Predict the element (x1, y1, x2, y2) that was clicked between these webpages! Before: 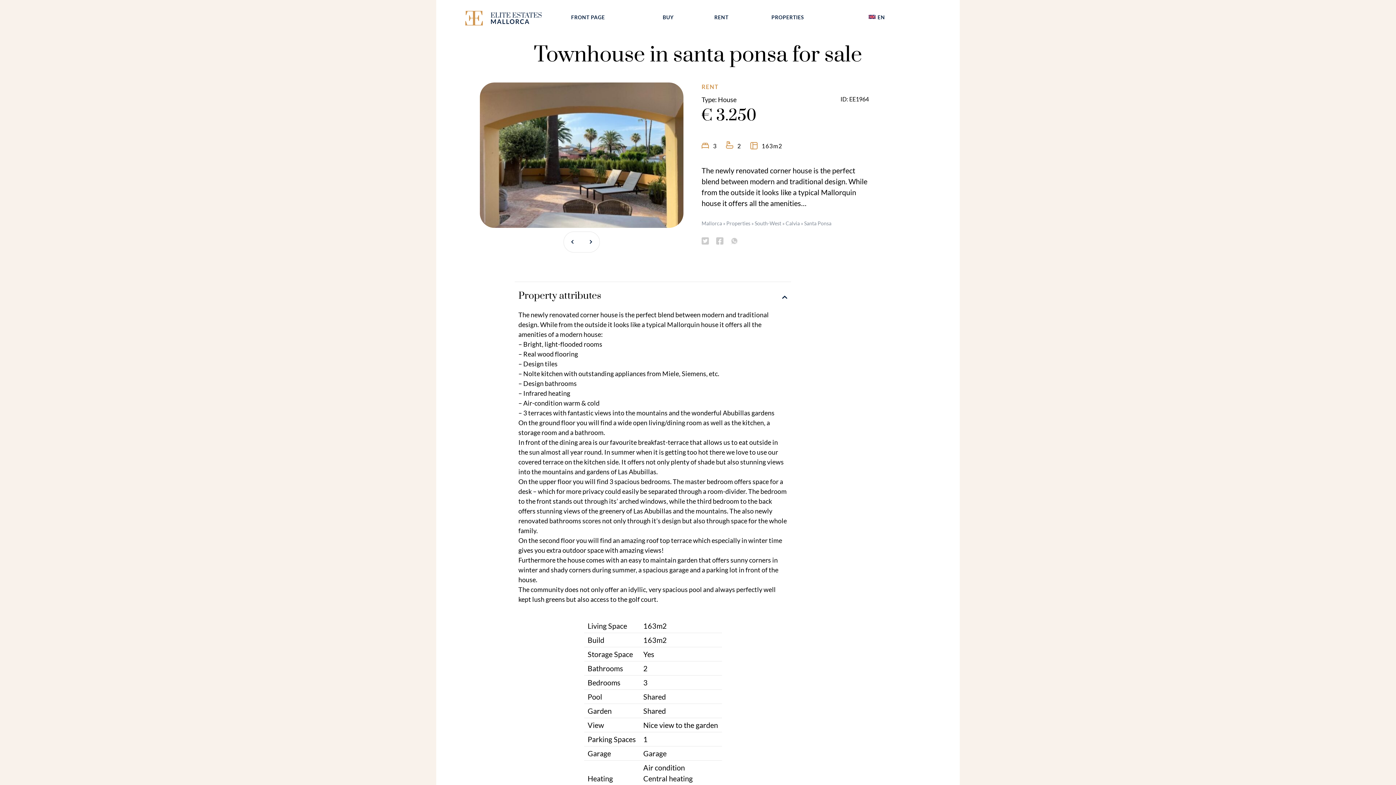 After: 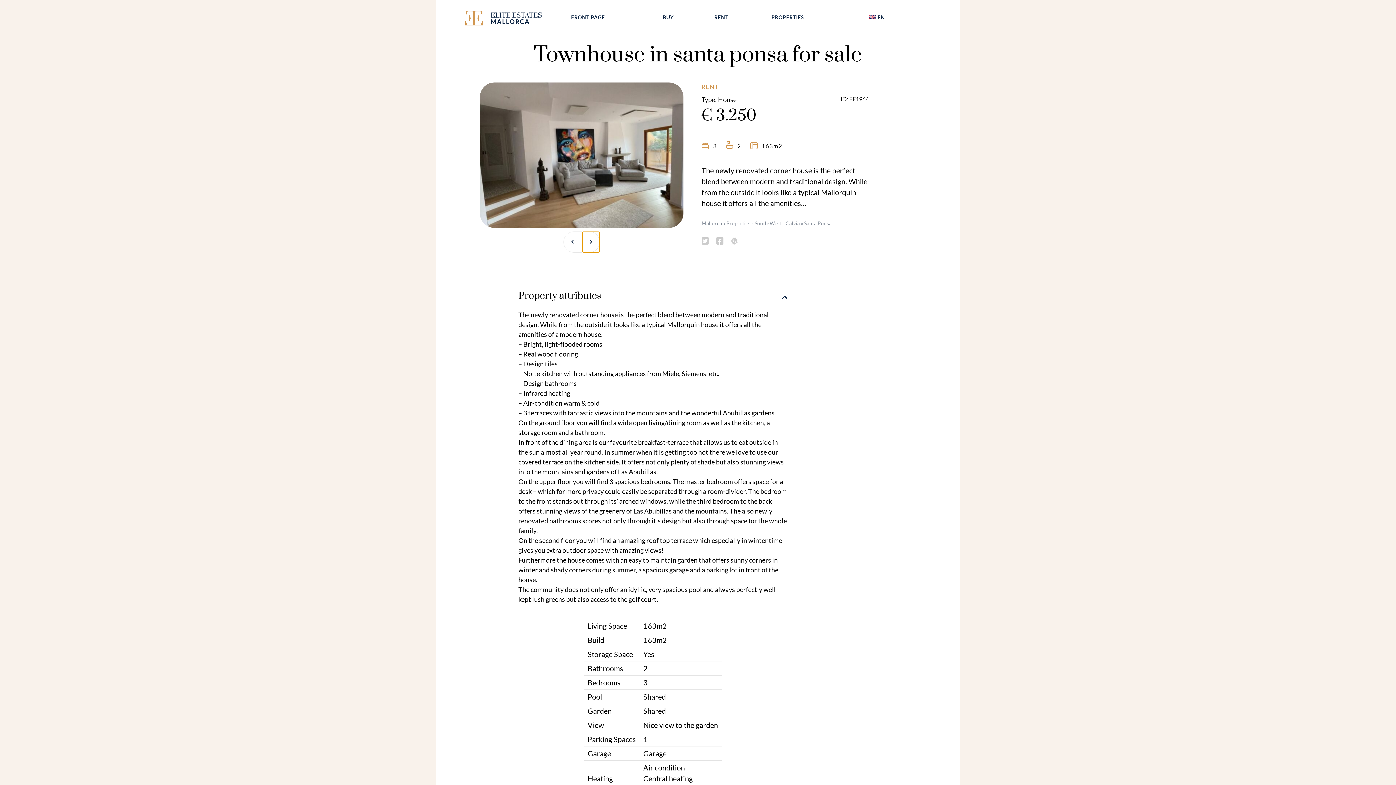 Action: bbox: (582, 232, 599, 252)